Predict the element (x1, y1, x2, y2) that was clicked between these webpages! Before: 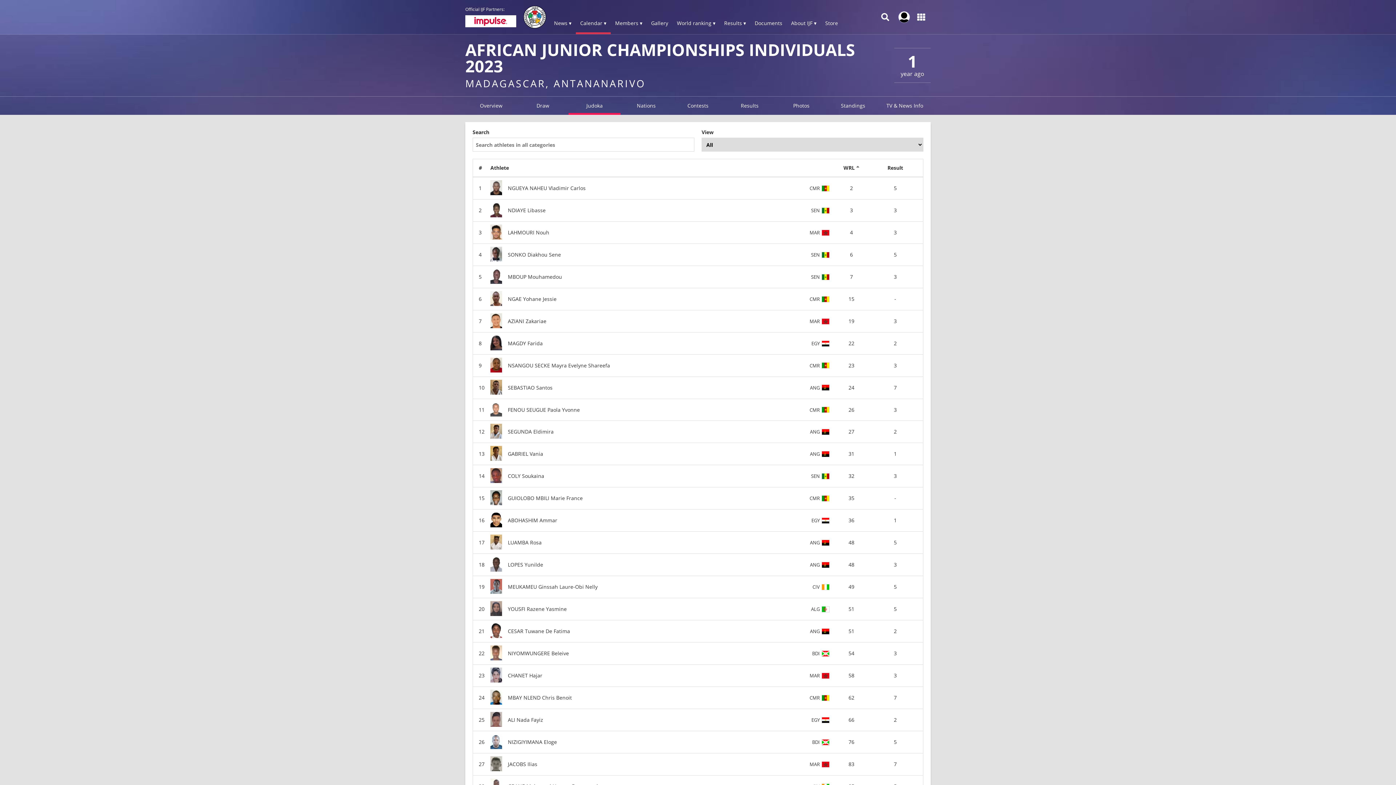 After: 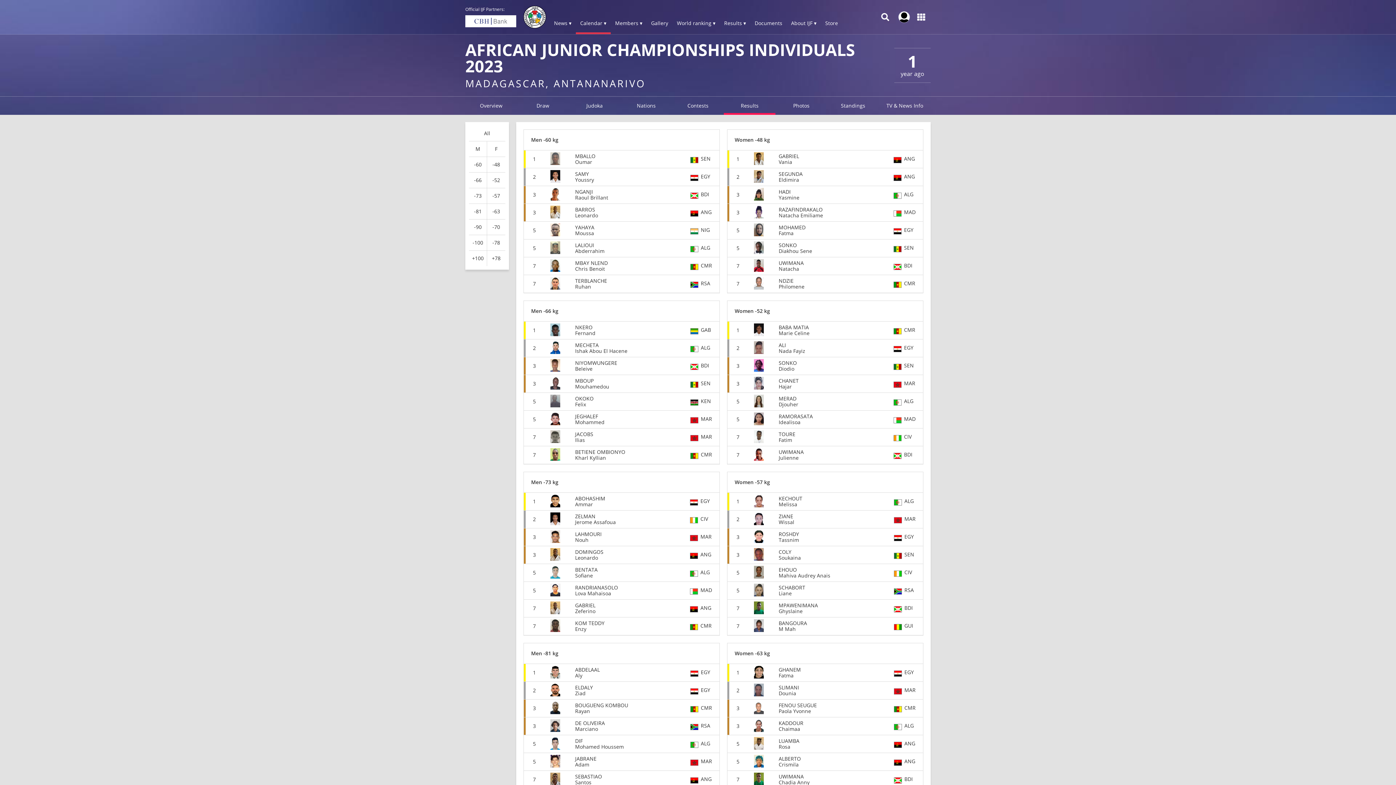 Action: bbox: (724, 96, 775, 114) label: Results